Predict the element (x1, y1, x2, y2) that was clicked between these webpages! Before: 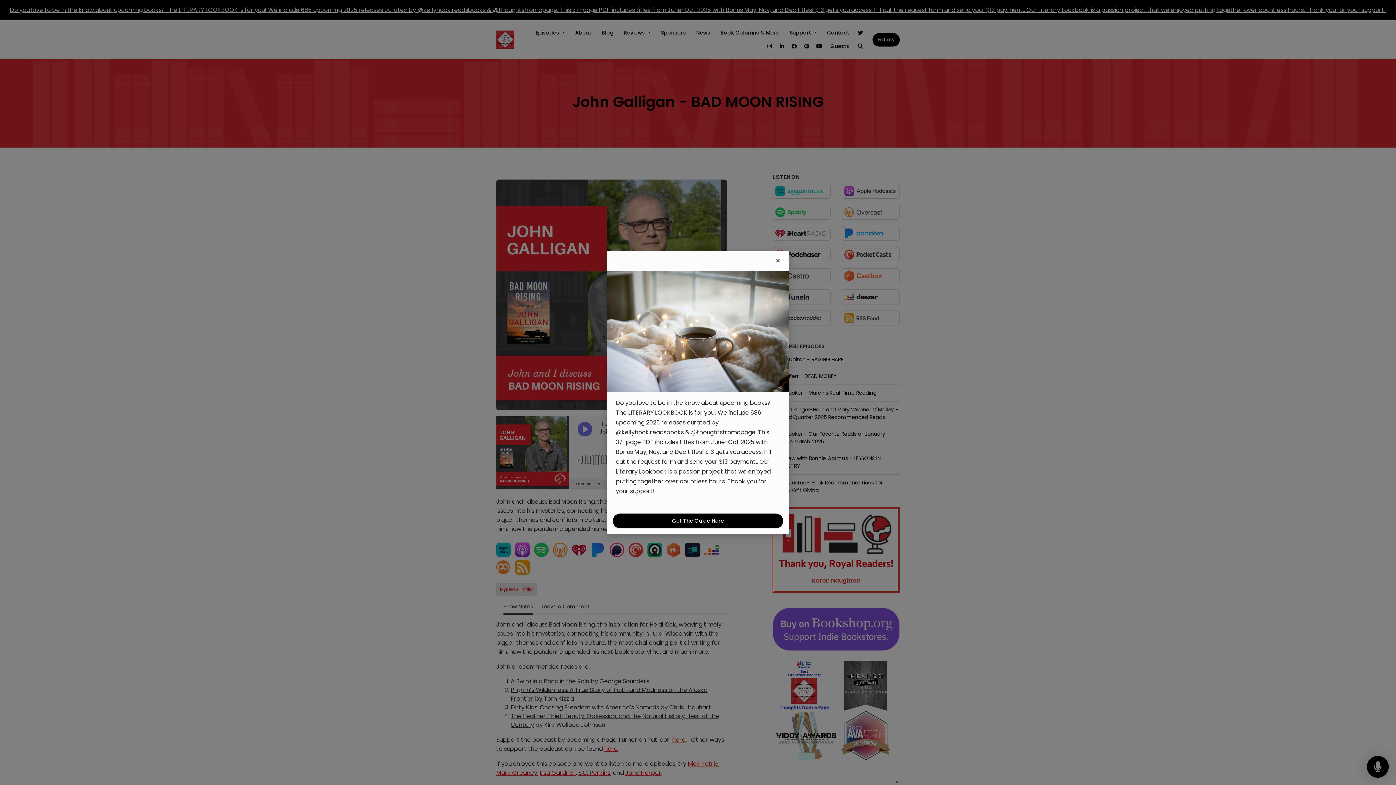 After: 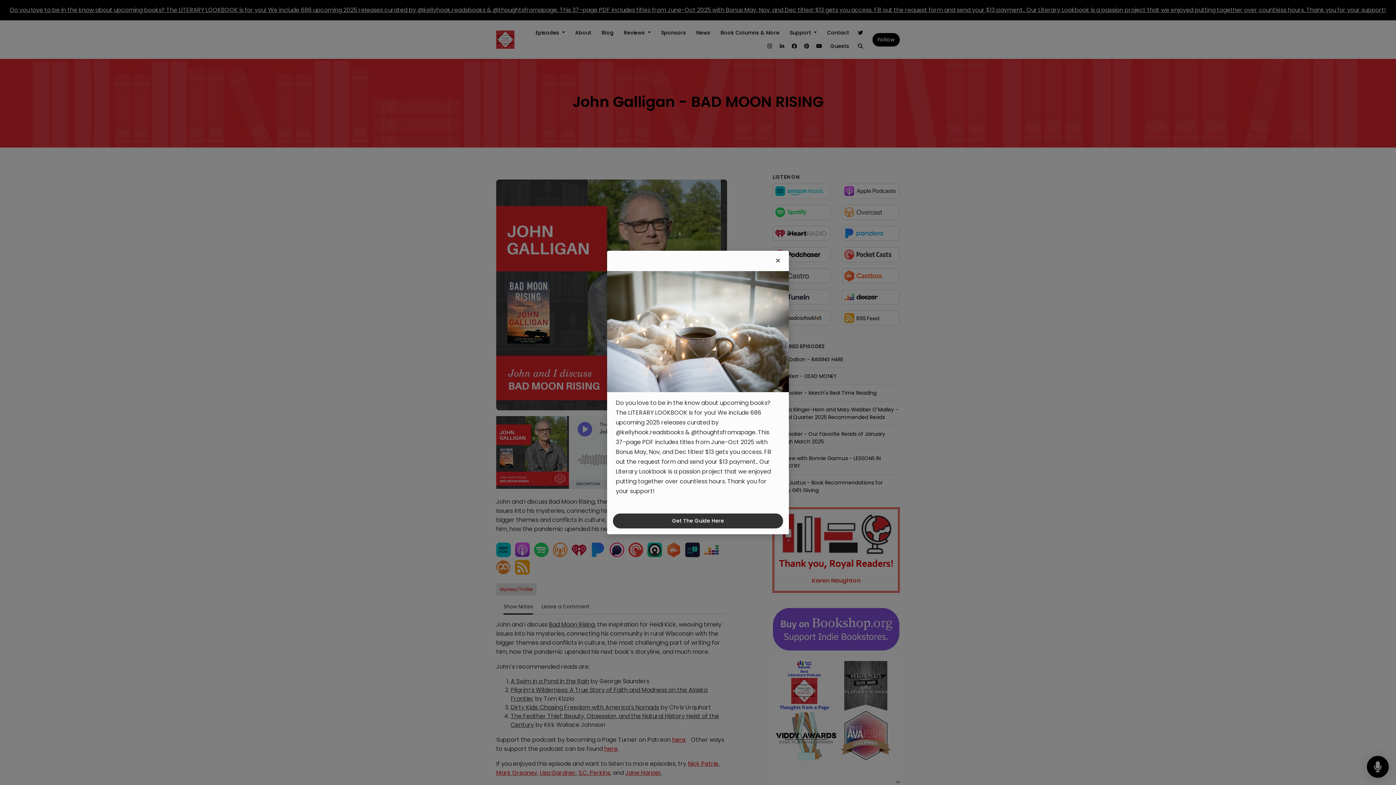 Action: label: Get The Guide Here bbox: (613, 495, 783, 510)